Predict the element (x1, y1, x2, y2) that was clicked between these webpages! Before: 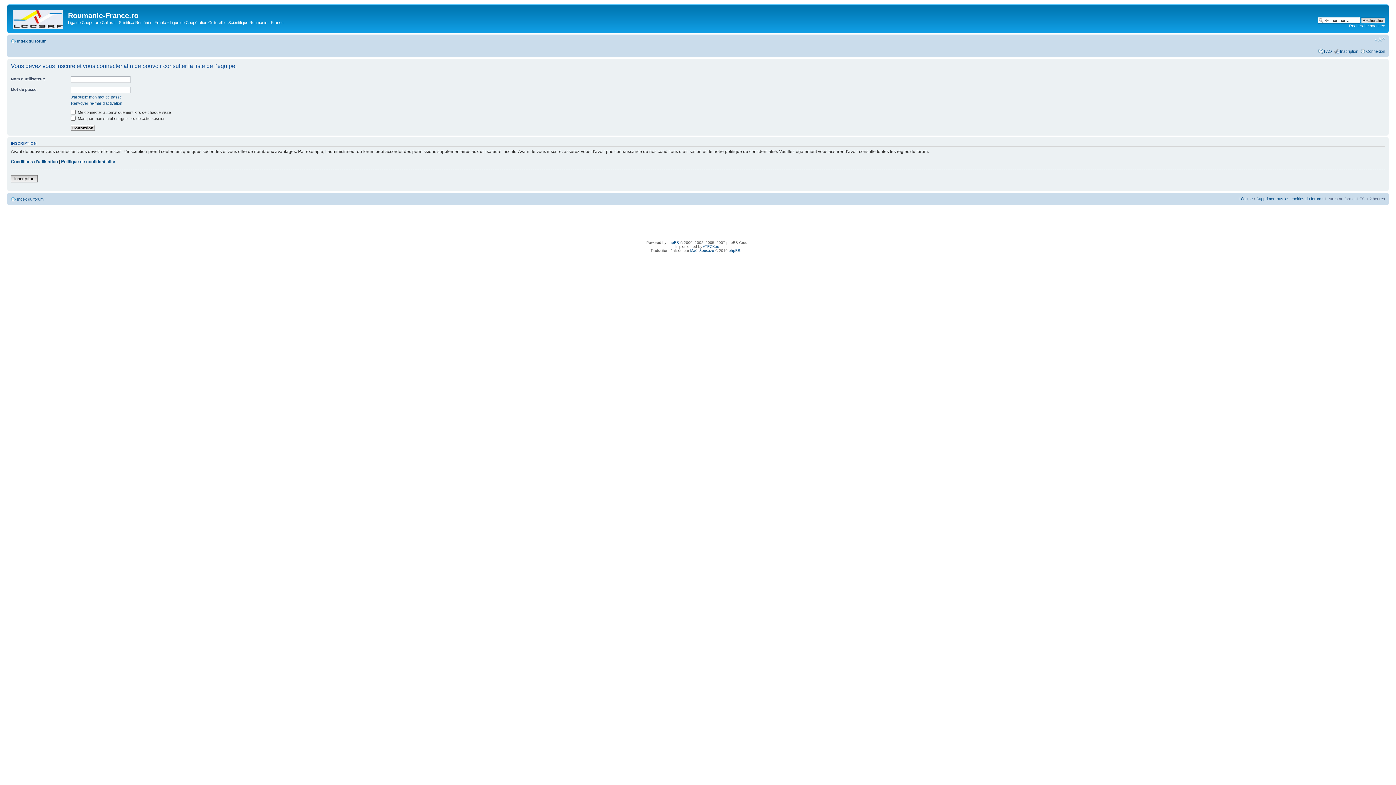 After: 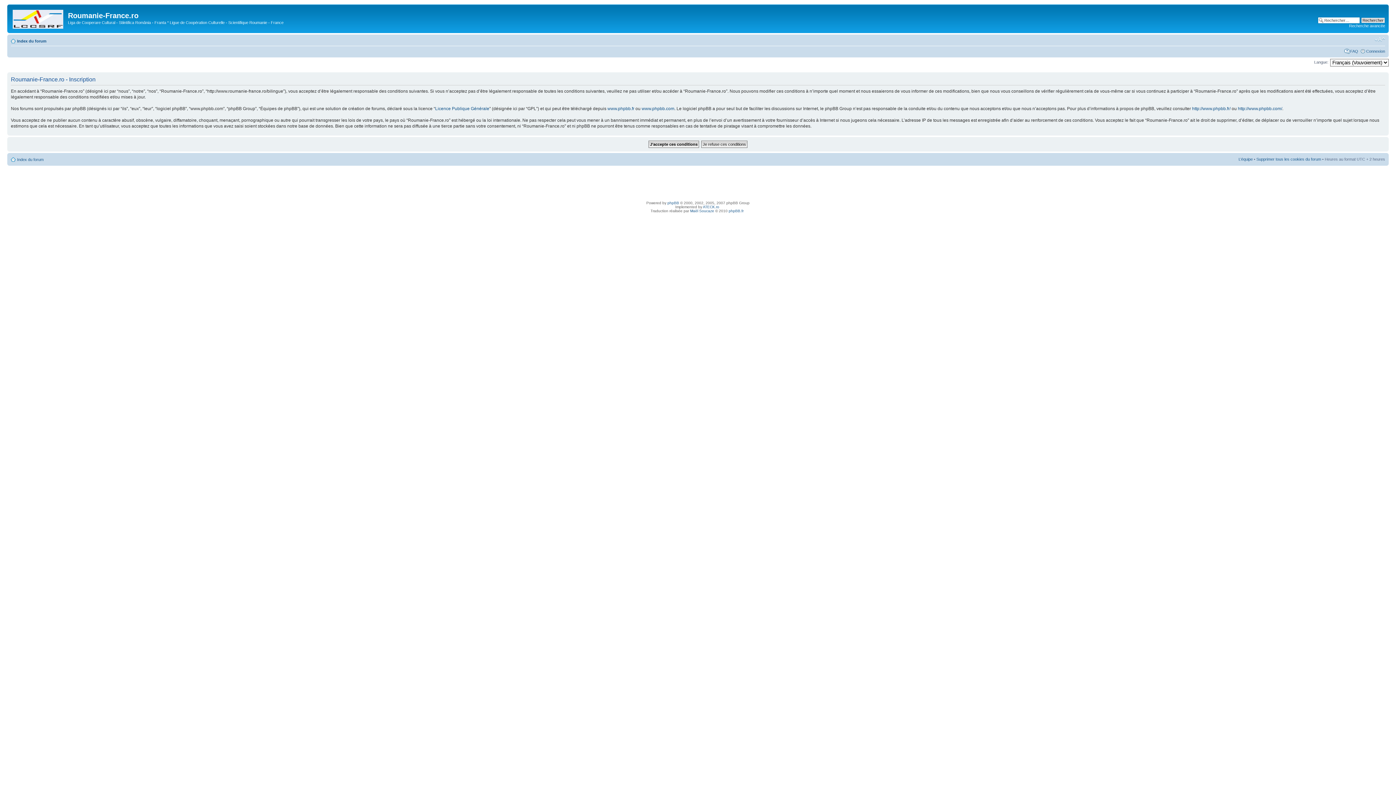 Action: bbox: (1340, 48, 1358, 53) label: Inscription